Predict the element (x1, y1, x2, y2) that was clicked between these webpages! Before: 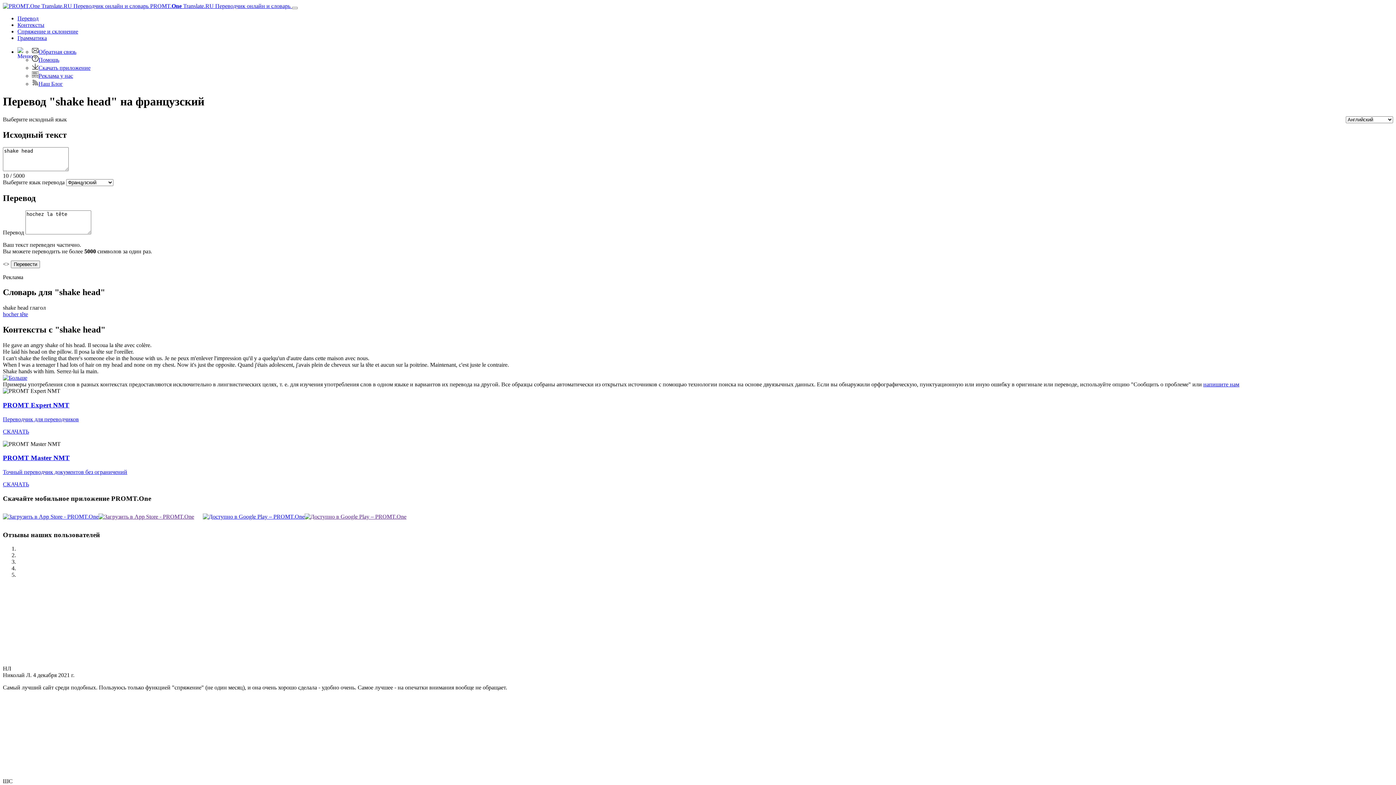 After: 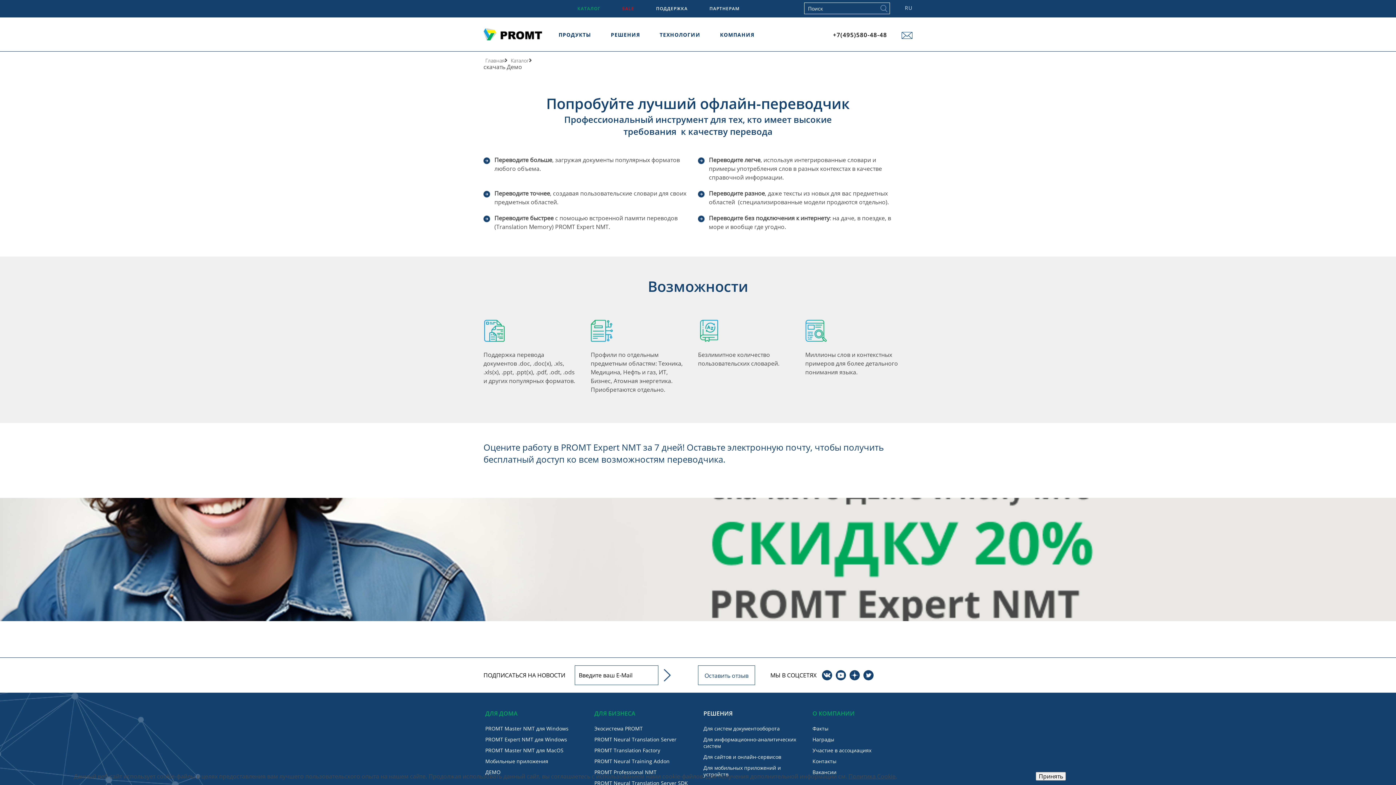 Action: label: СКАЧАТЬ bbox: (2, 428, 29, 434)